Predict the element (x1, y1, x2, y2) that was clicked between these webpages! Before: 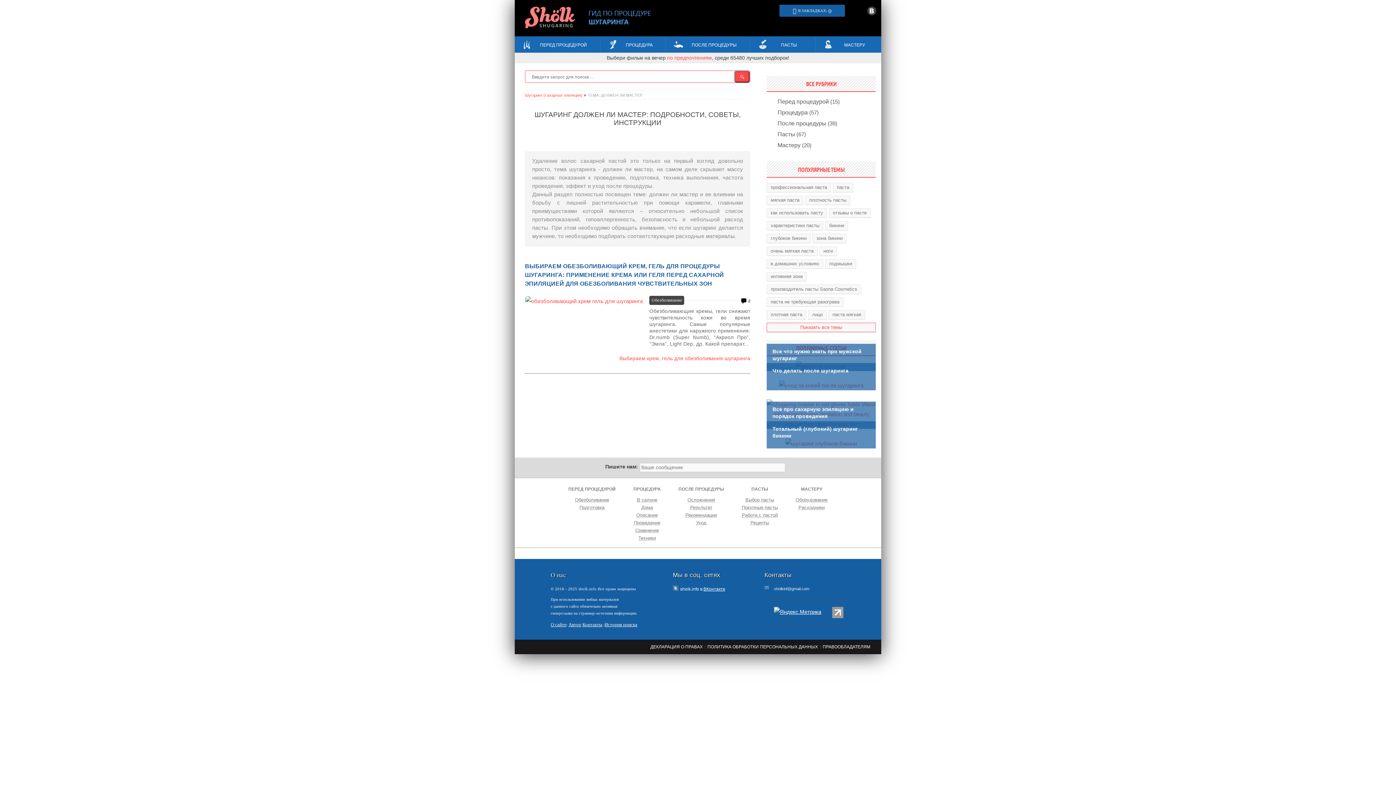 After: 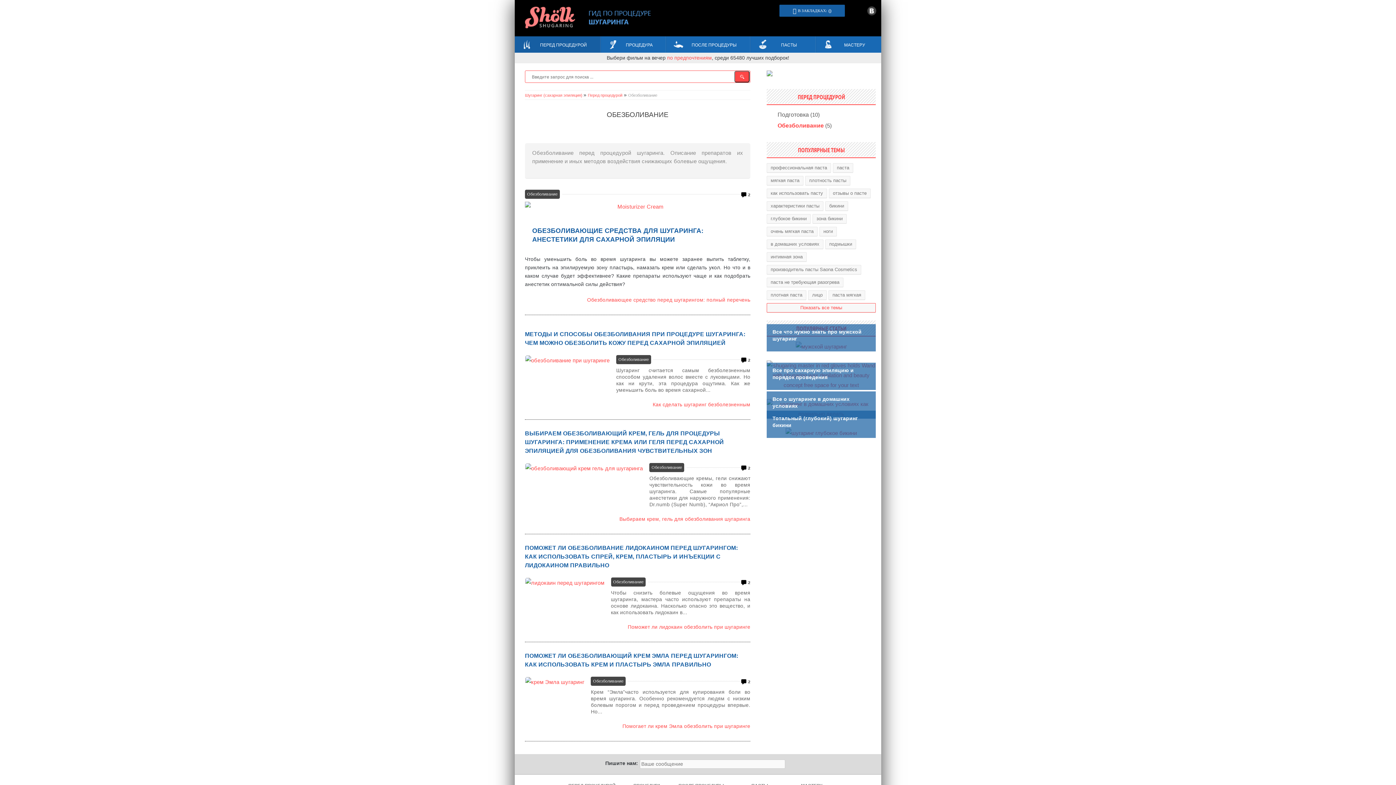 Action: bbox: (575, 497, 609, 502) label: Обезболивание